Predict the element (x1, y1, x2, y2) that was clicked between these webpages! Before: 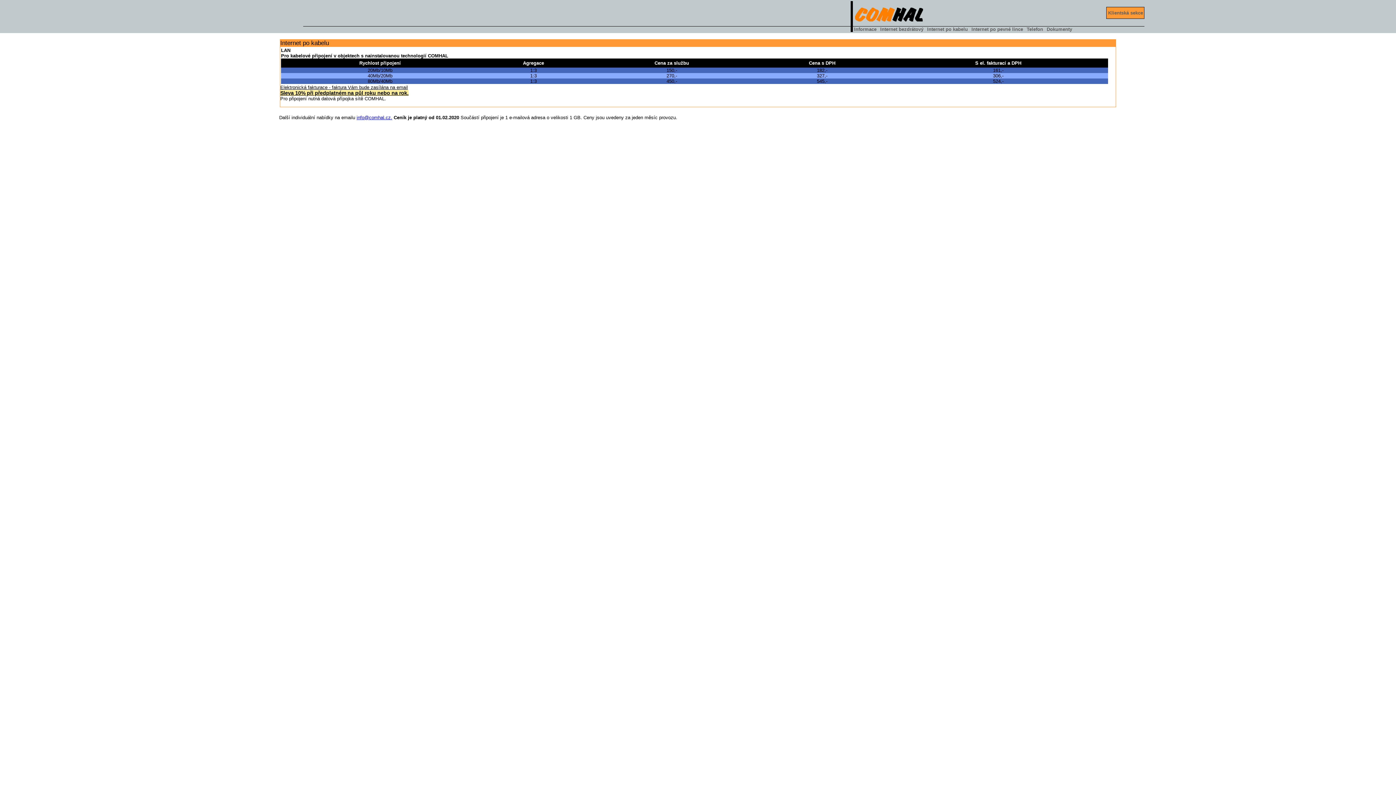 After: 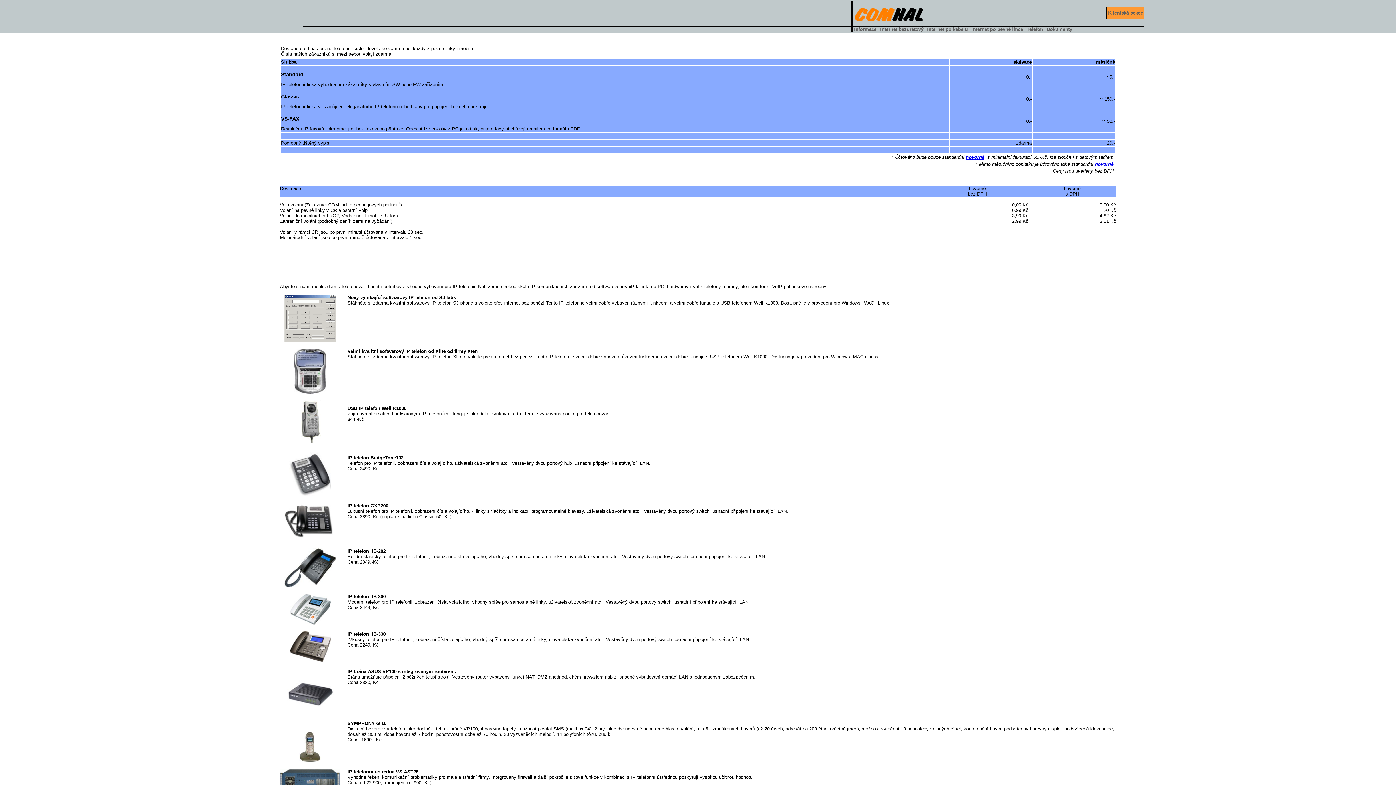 Action: label: Telefon bbox: (1025, 25, 1044, 33)